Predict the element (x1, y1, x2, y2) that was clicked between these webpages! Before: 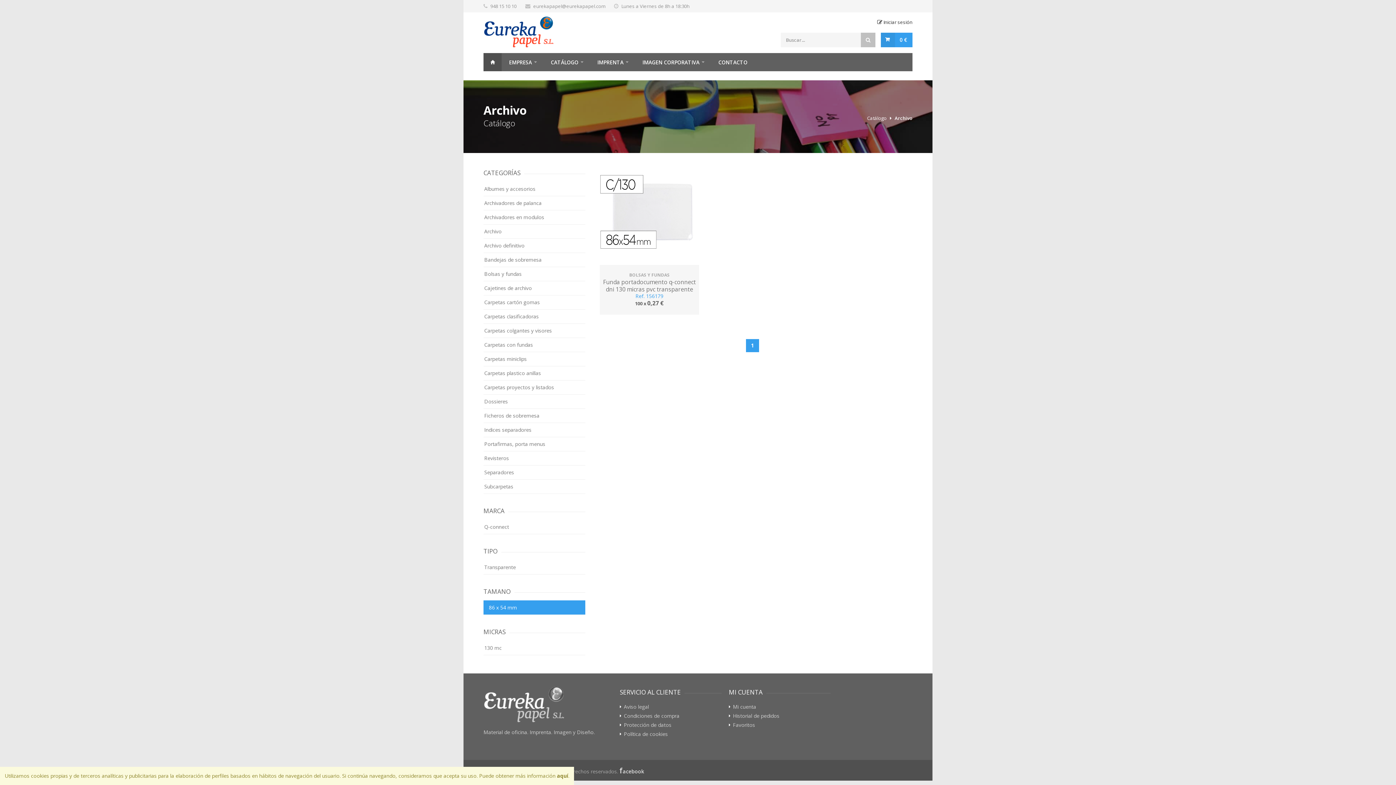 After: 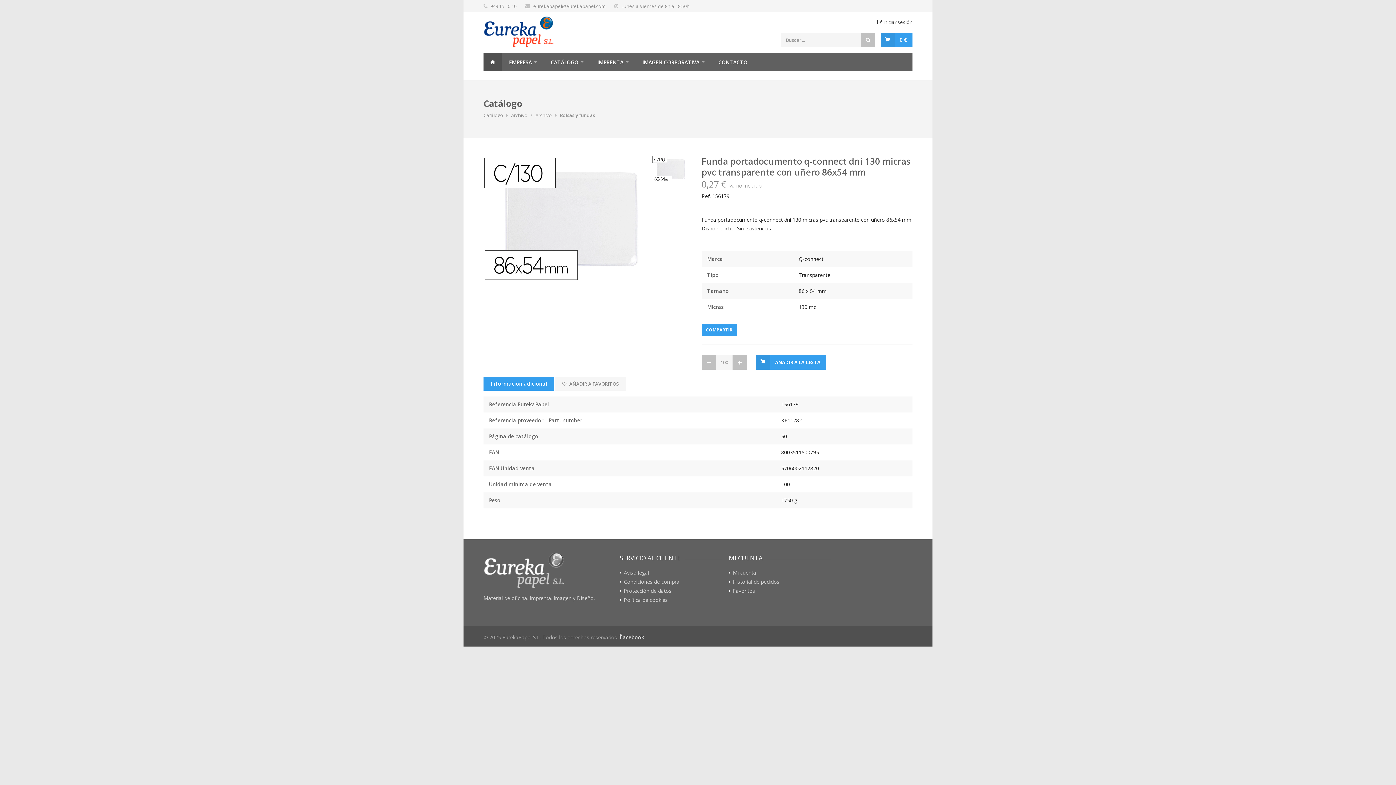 Action: bbox: (600, 265, 699, 314) label: BOLSAS Y FUNDAS
Funda portadocumento q-connect dni 130 micras pvc transparente con uñero 86x54 mm
Ref. 156179
100 x 0,27 €